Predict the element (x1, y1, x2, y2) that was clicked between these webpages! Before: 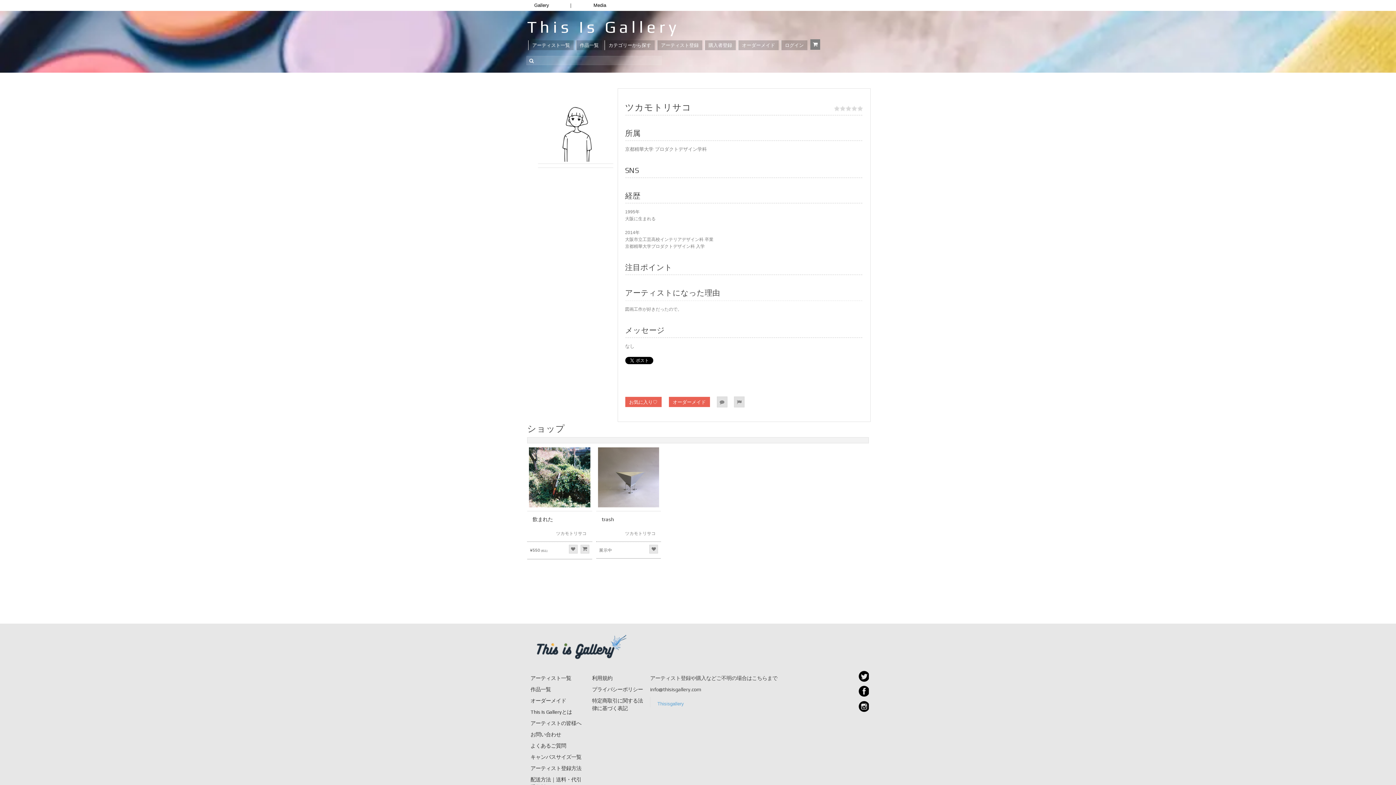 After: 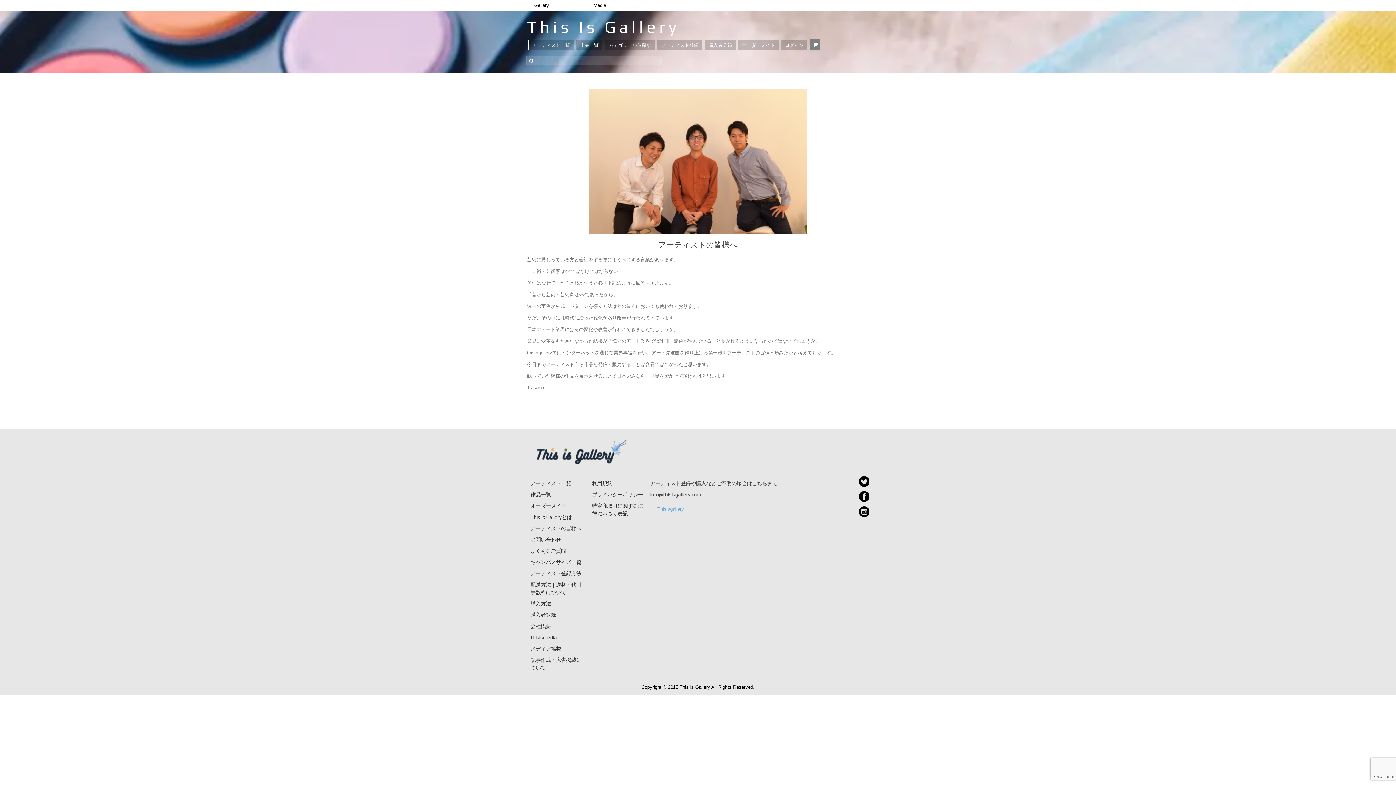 Action: label: アーティストの皆様へ bbox: (530, 720, 581, 726)